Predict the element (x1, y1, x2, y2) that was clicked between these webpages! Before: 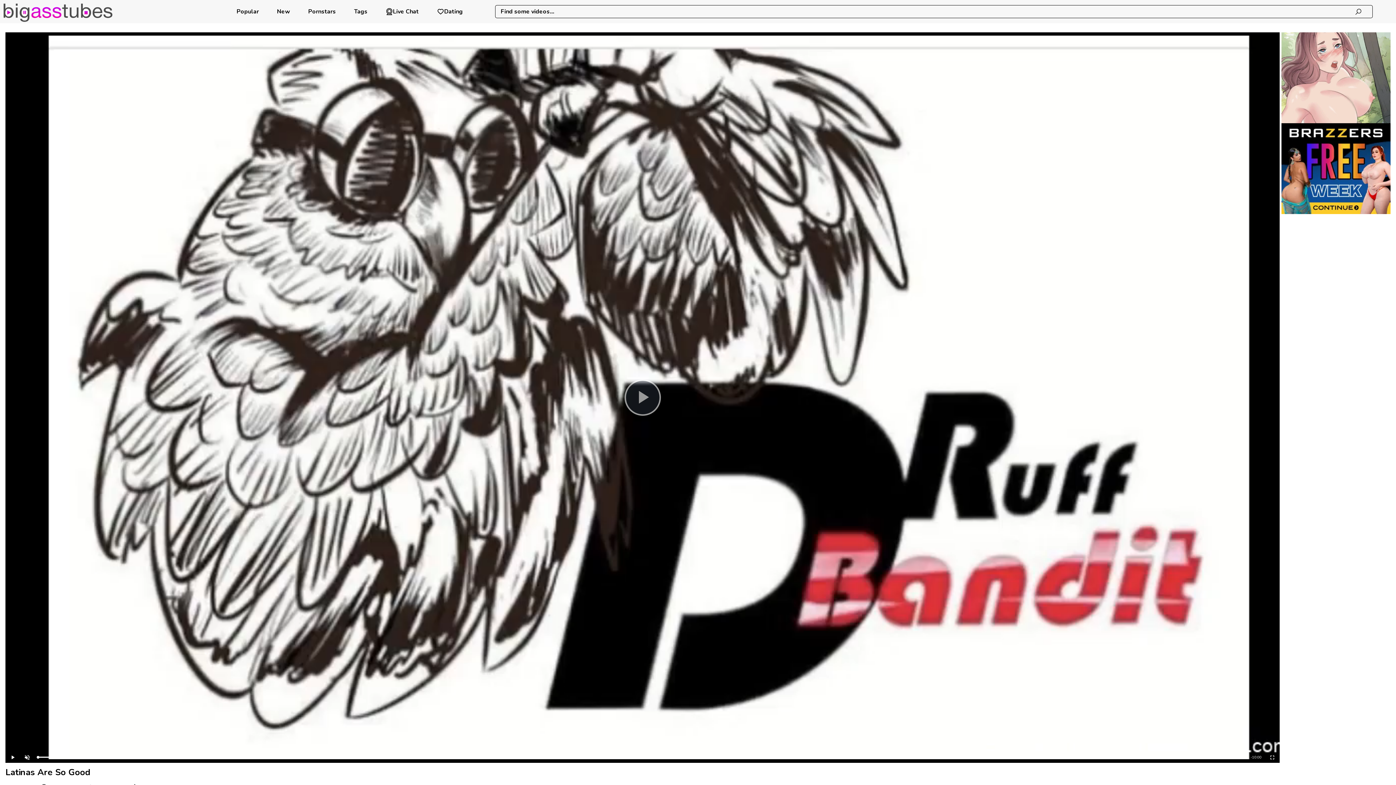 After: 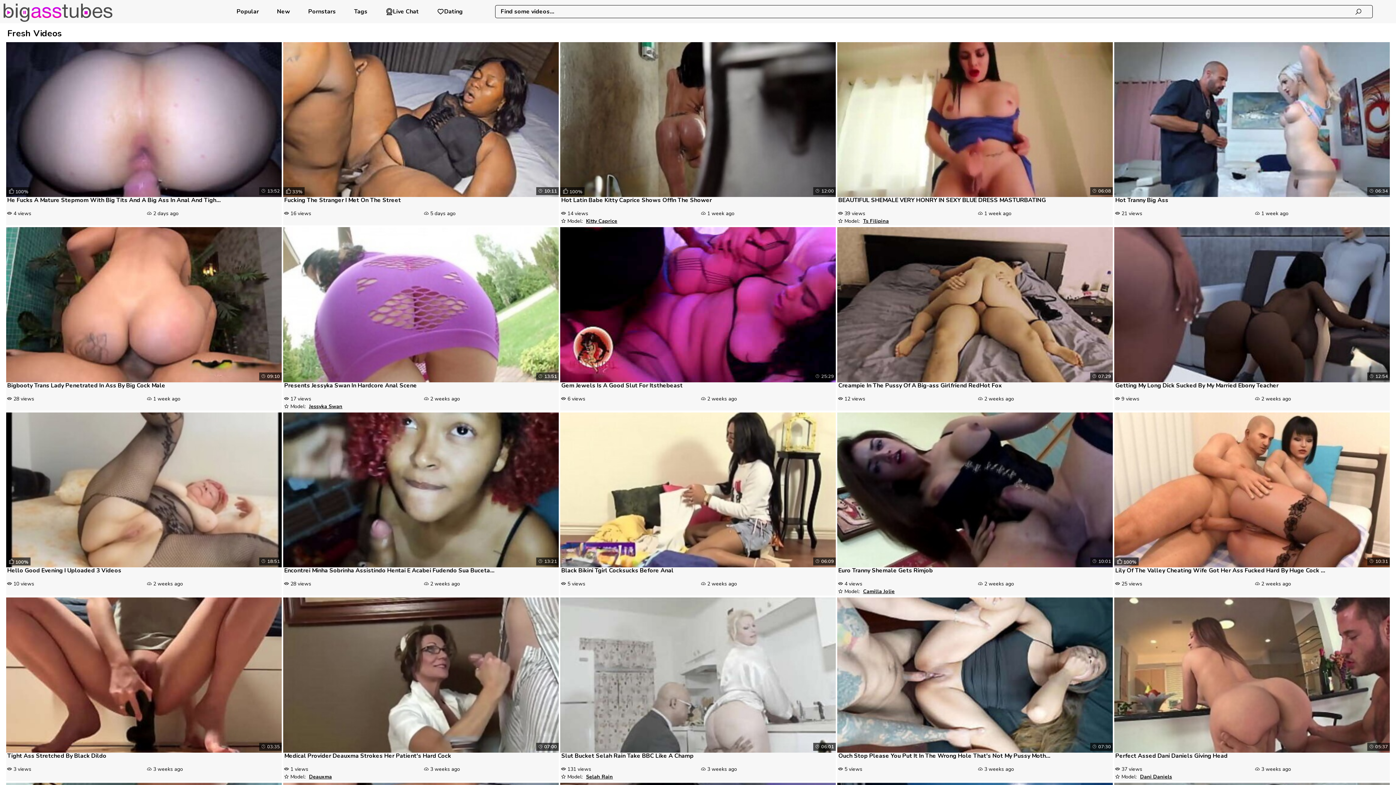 Action: label: New bbox: (268, 0, 299, 23)